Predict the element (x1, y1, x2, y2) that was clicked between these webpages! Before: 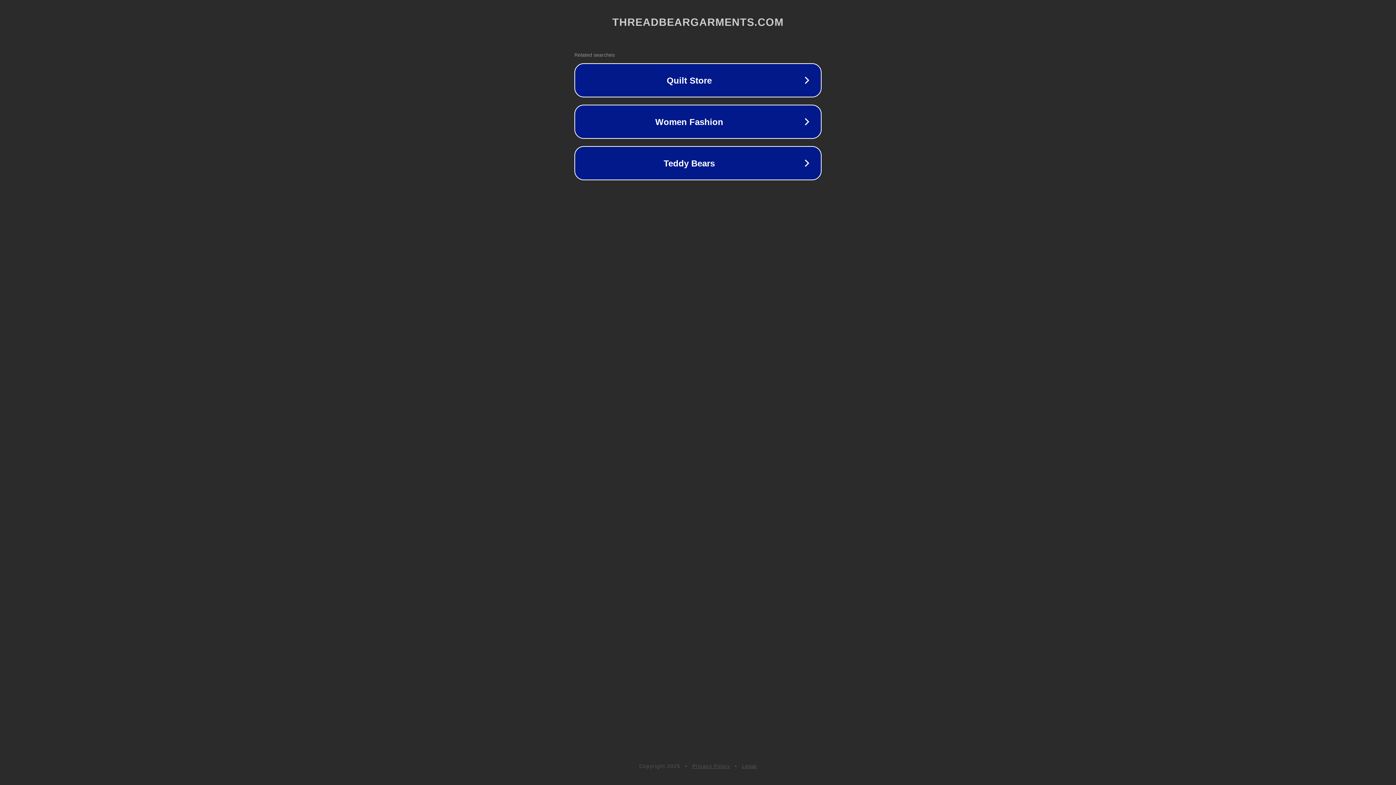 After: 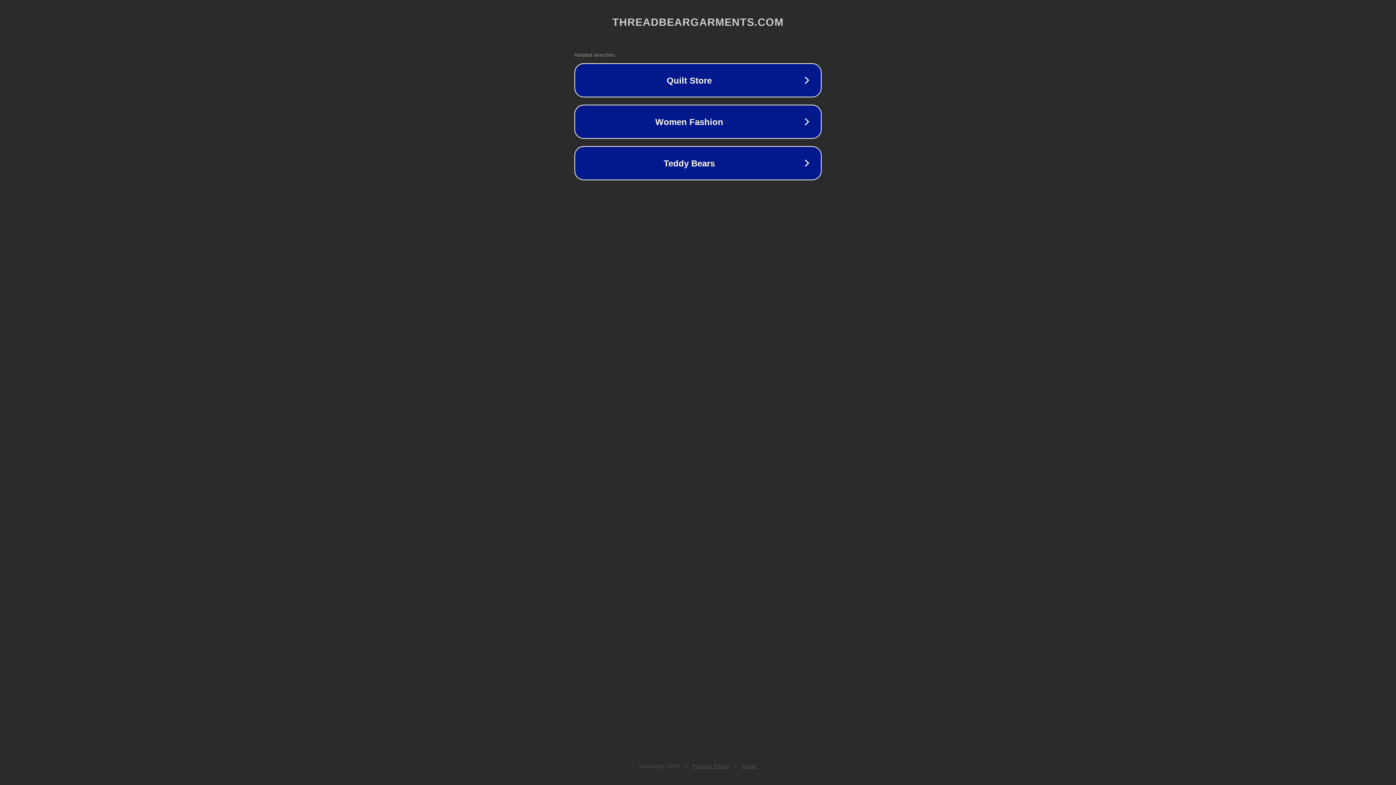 Action: label: Privacy Policy bbox: (692, 763, 730, 769)